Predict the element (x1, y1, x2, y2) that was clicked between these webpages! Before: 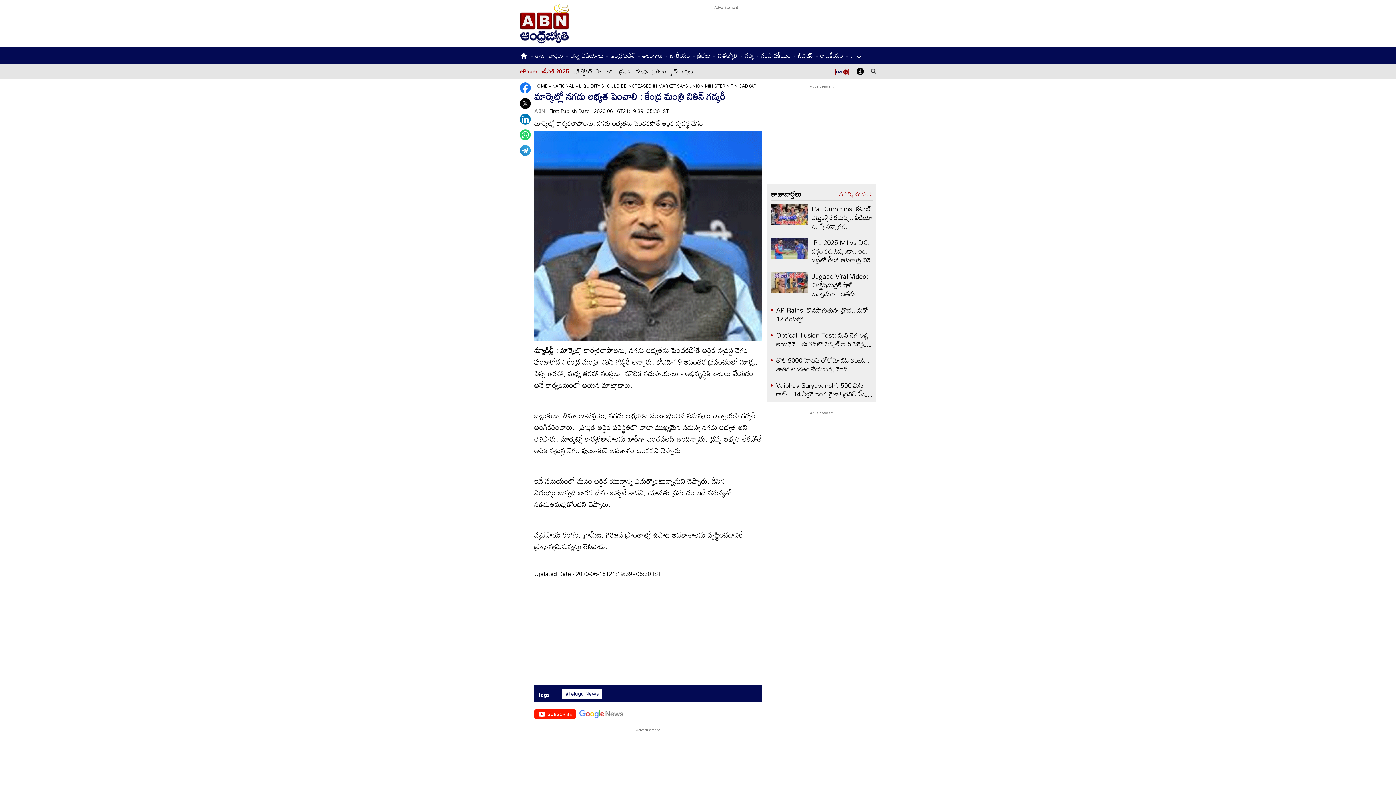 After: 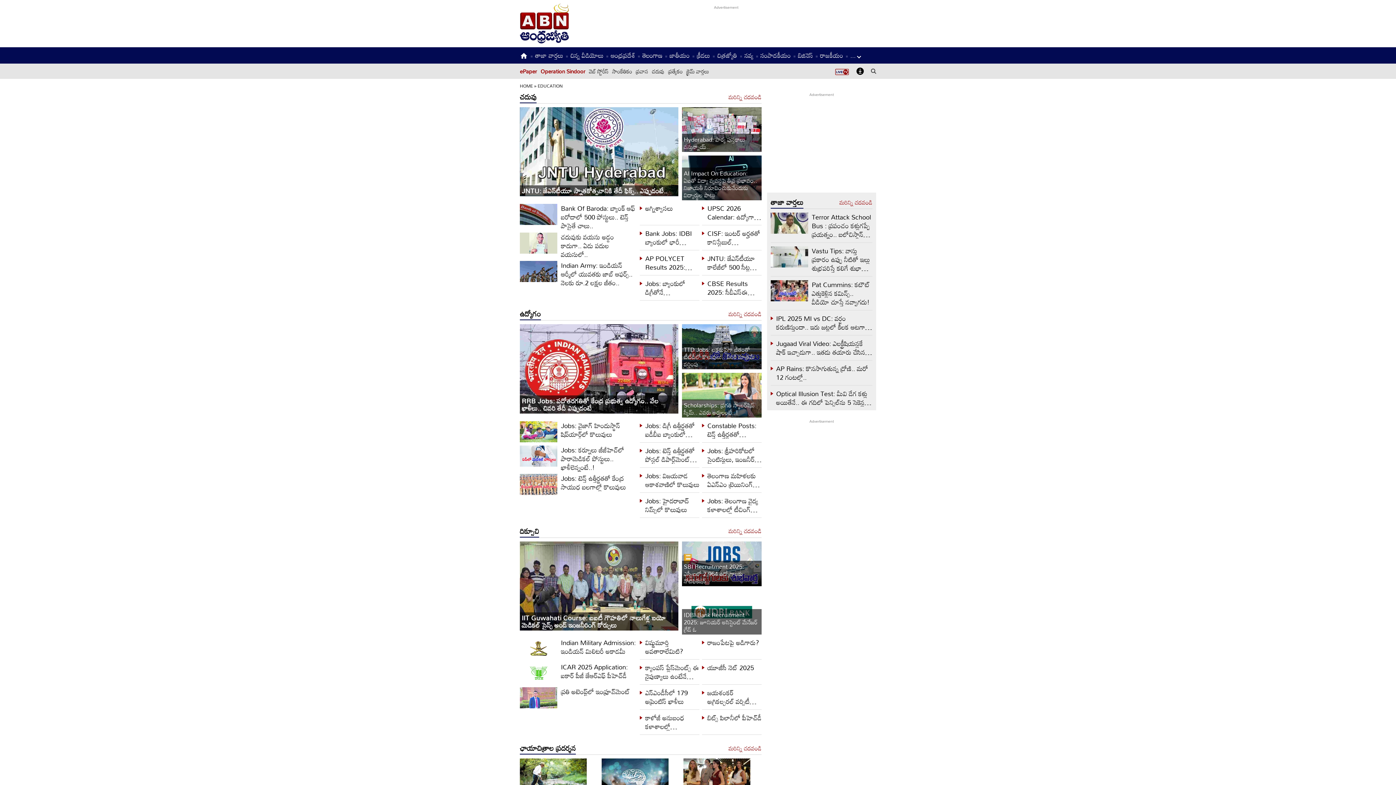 Action: bbox: (635, 65, 648, 76) label: చదువు